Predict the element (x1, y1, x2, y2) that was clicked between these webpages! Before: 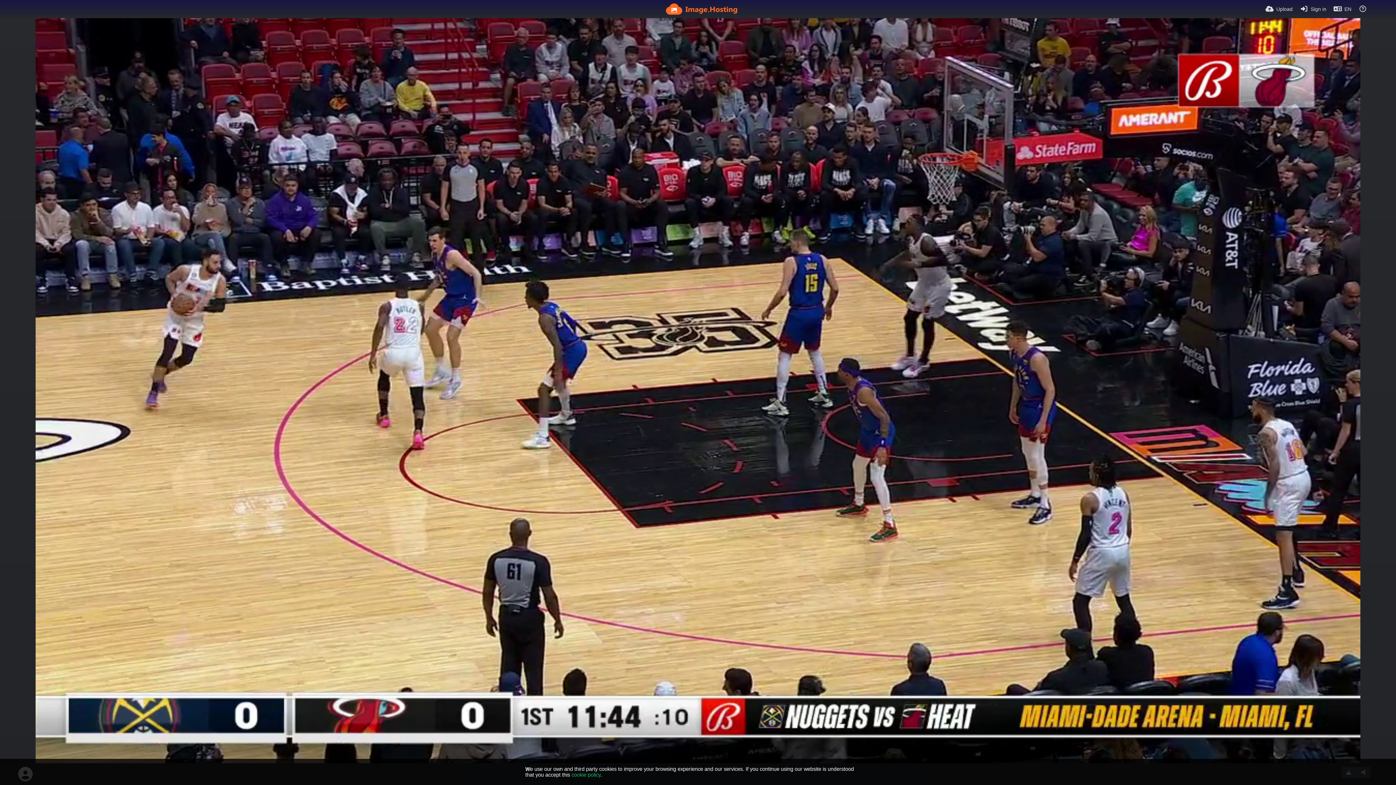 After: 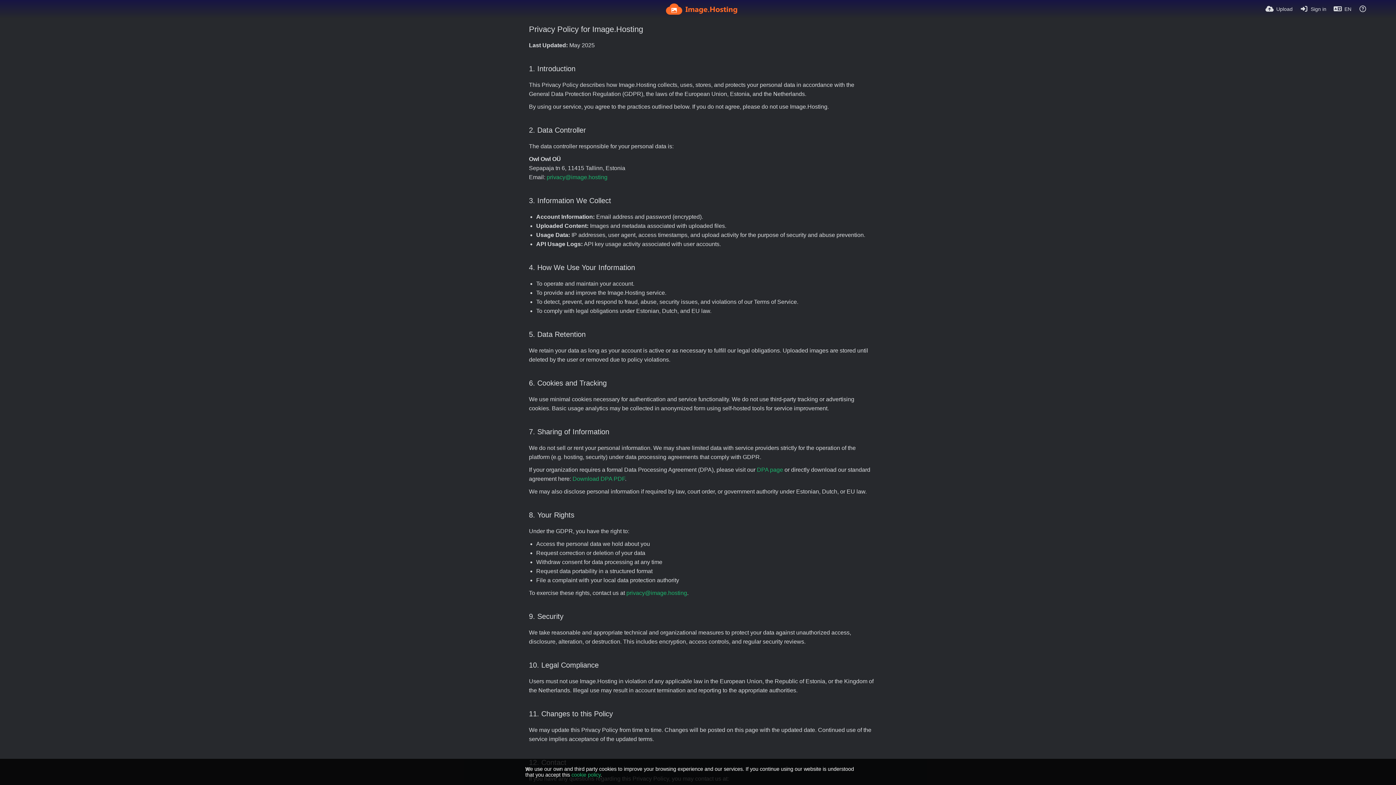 Action: bbox: (571, 772, 600, 778) label: cookie policy